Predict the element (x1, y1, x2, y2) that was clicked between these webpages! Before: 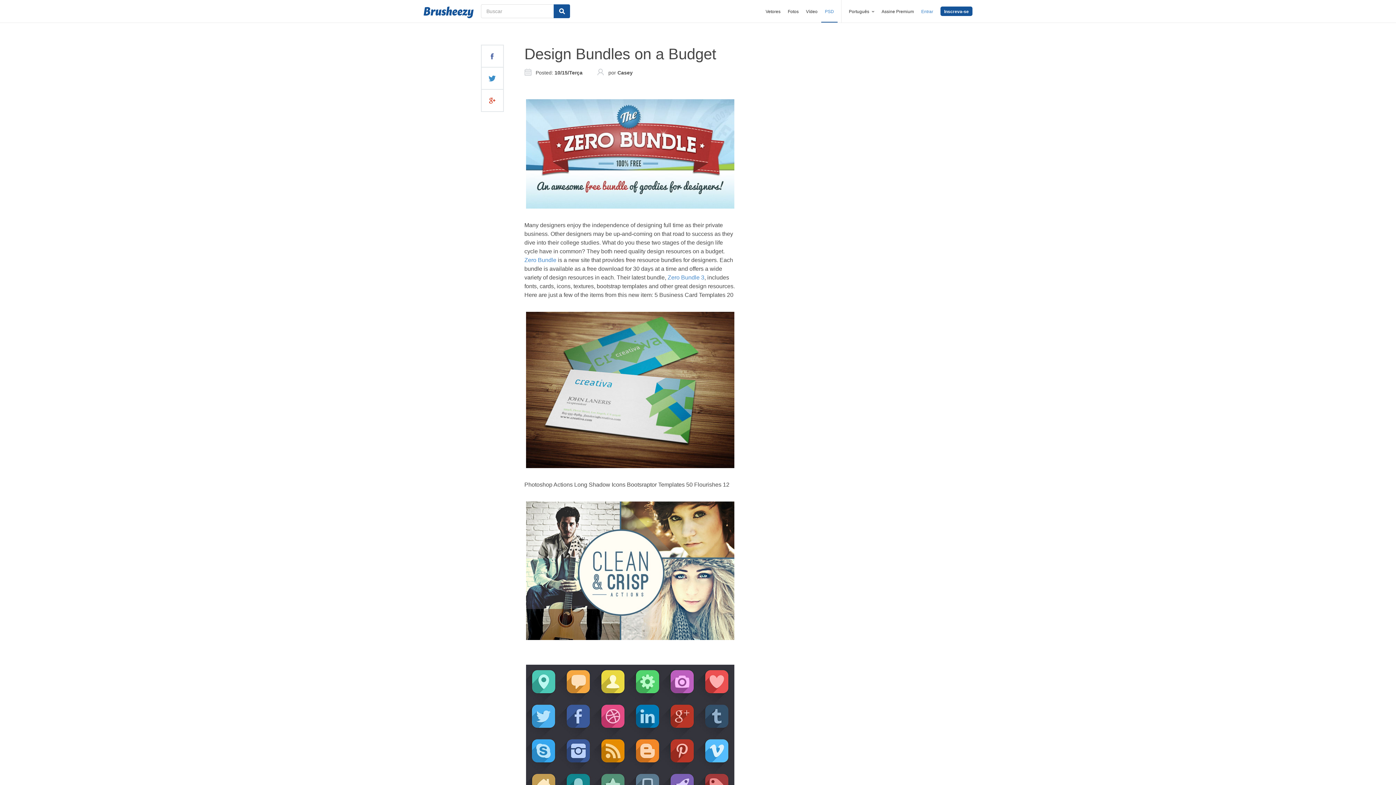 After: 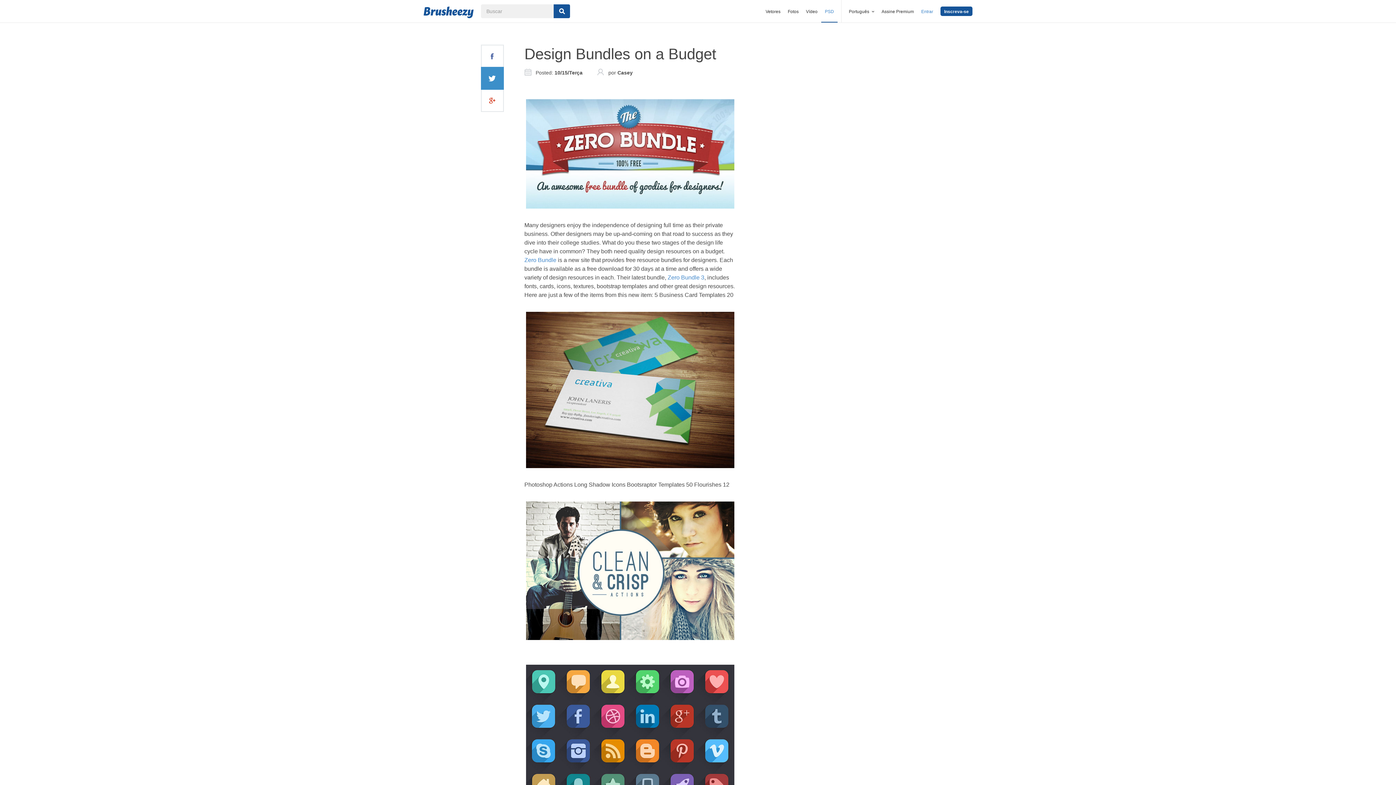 Action: bbox: (480, 66, 503, 89)